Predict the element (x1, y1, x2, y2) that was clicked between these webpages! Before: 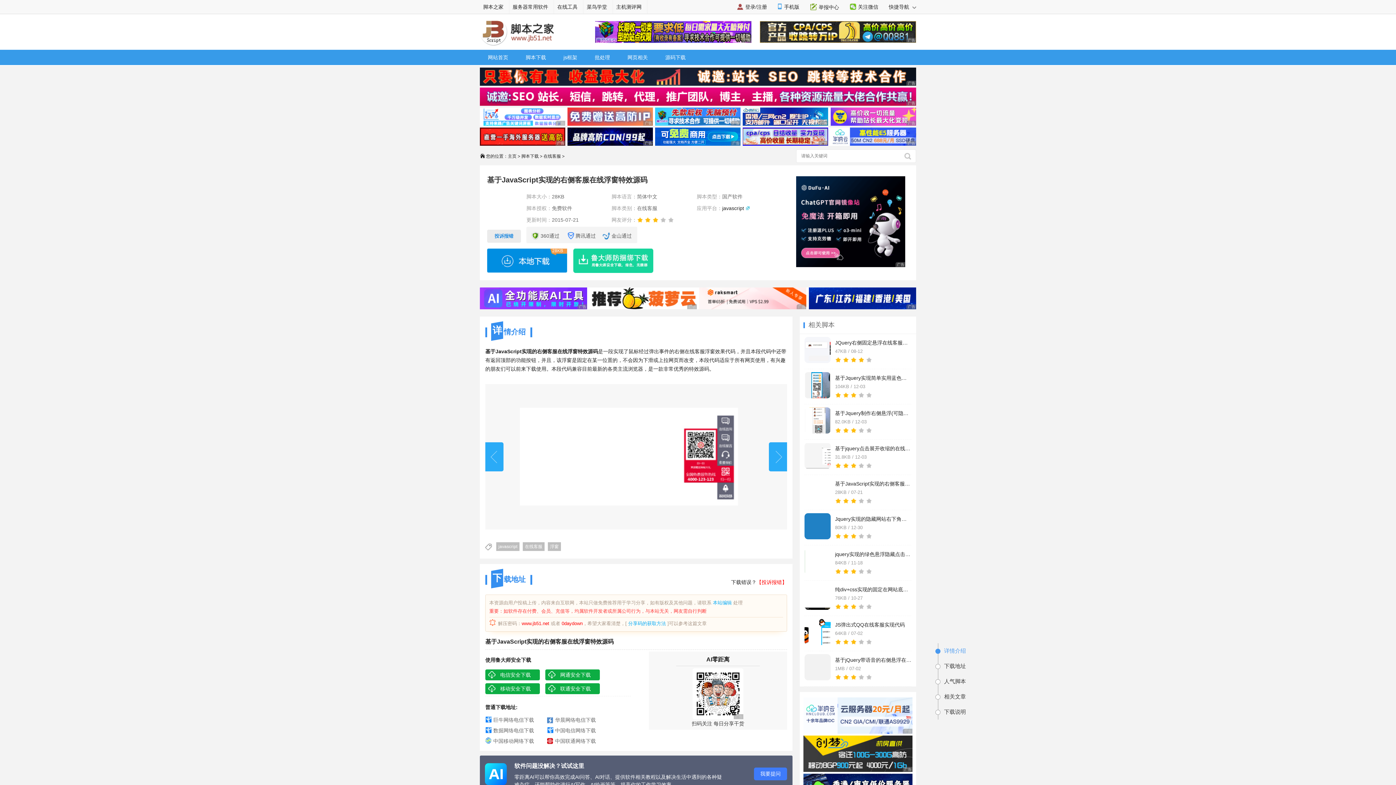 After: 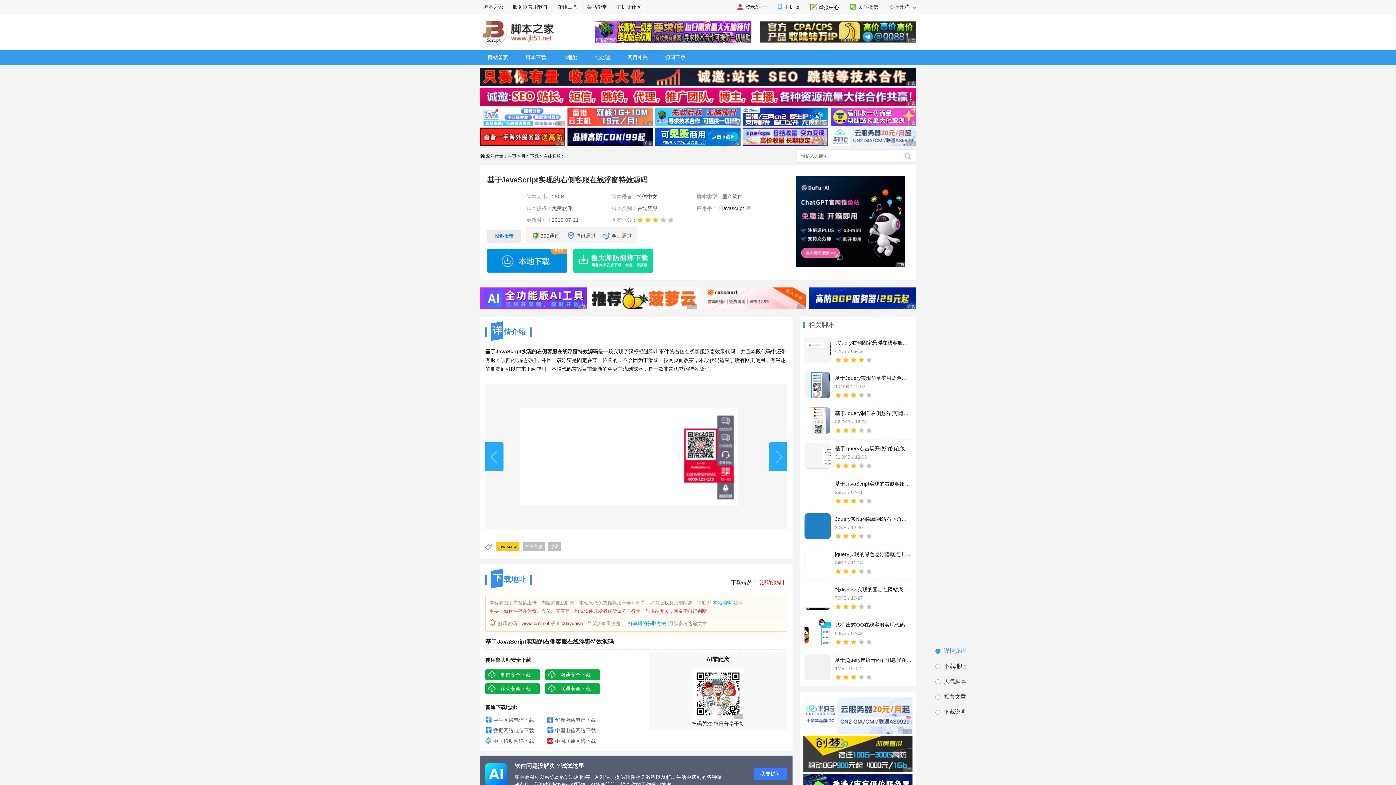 Action: label: javascript bbox: (496, 542, 519, 551)